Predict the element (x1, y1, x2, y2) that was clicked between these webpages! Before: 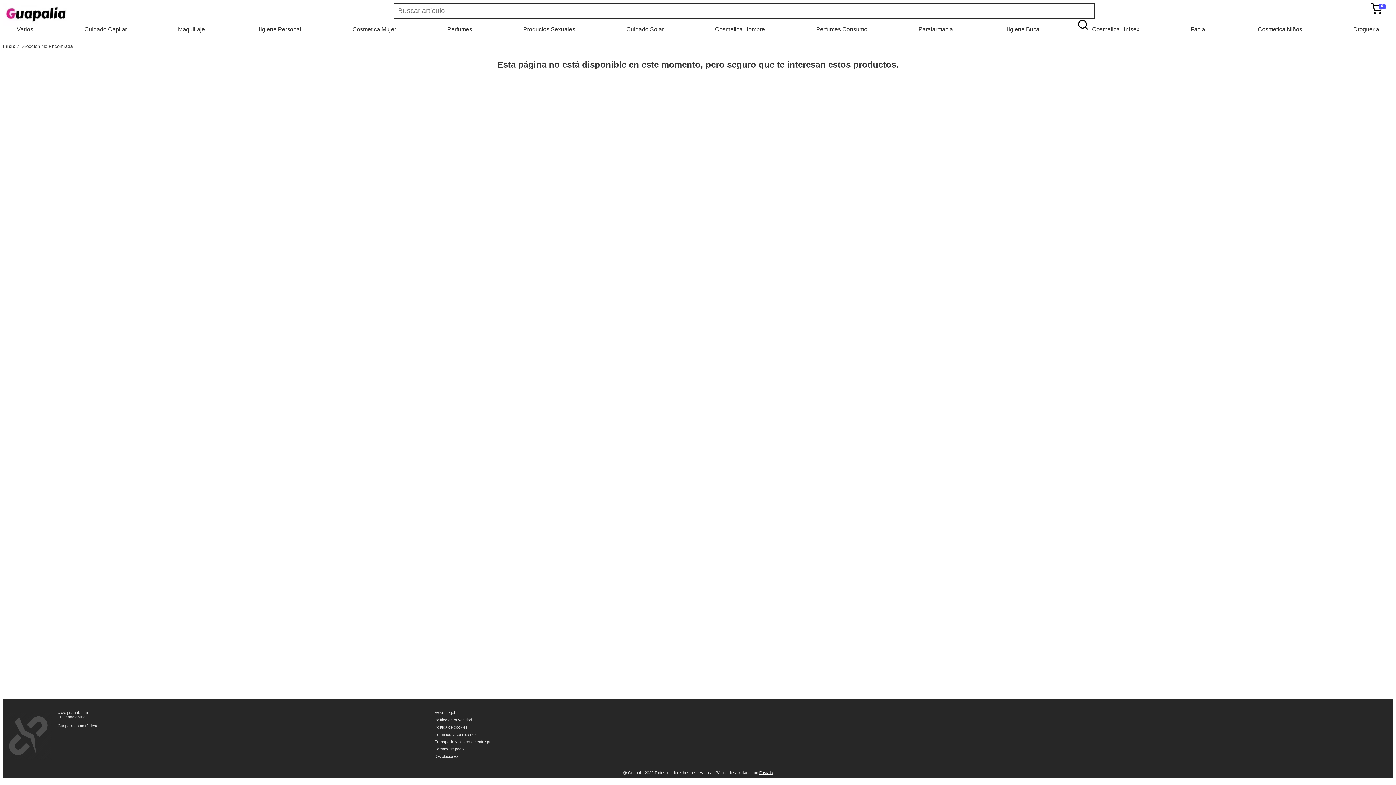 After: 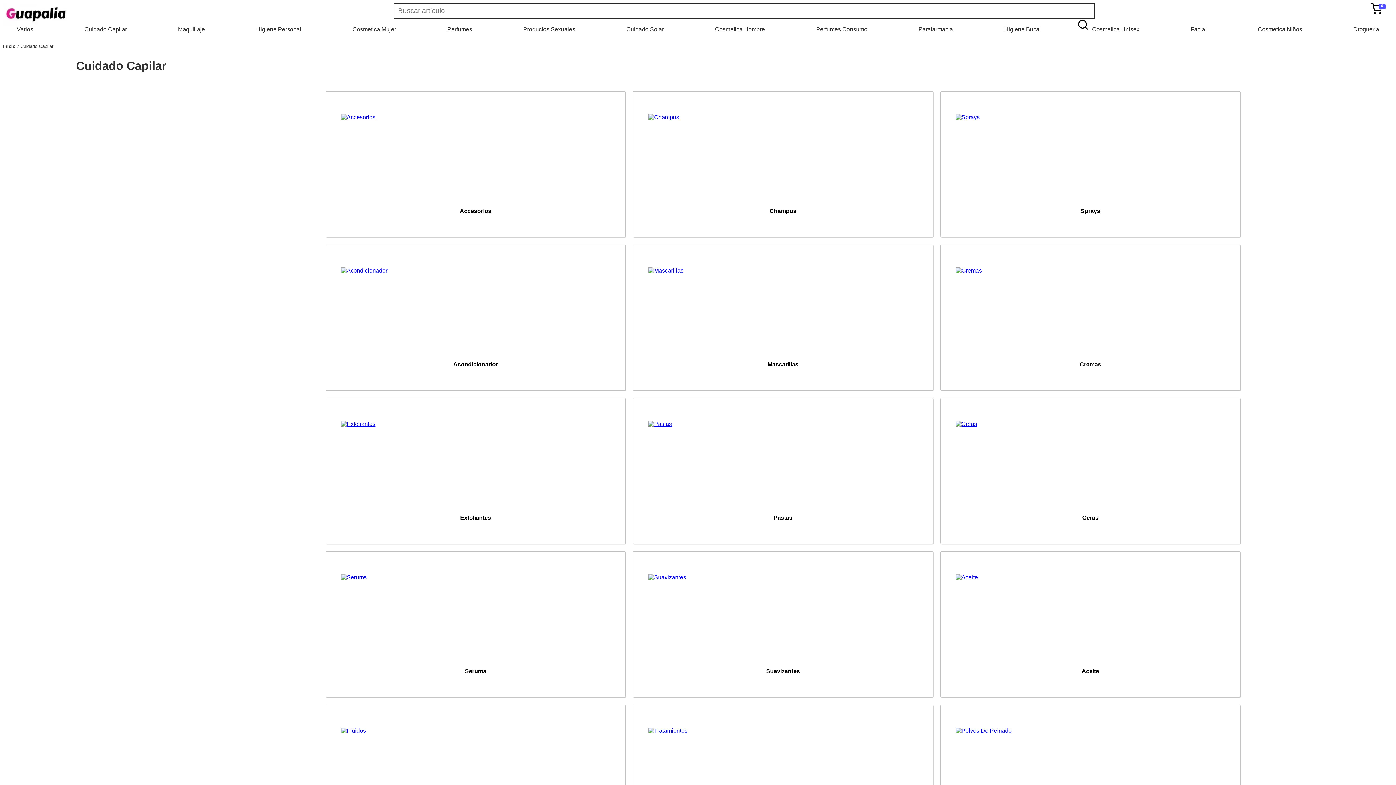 Action: label: Cuidado Capilar bbox: (84, 26, 126, 35)